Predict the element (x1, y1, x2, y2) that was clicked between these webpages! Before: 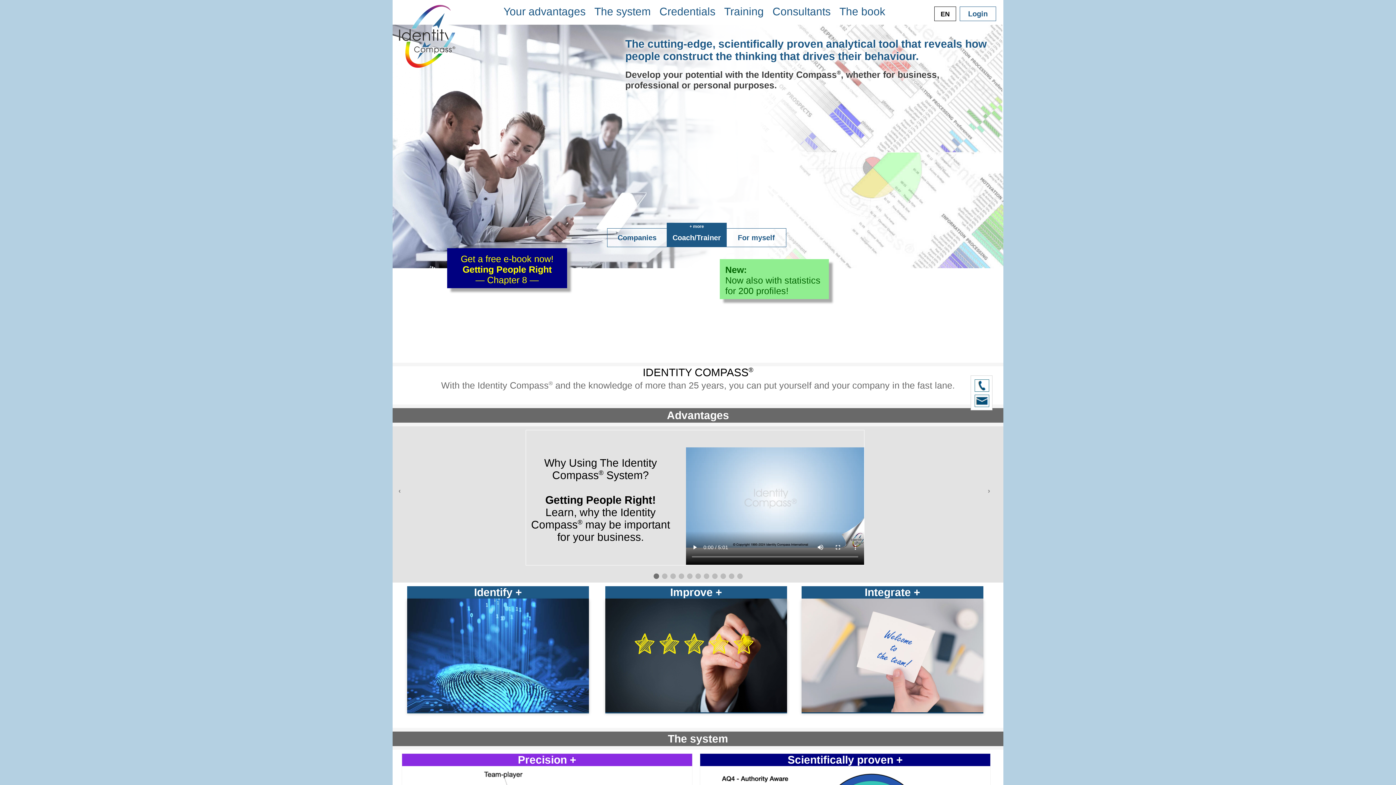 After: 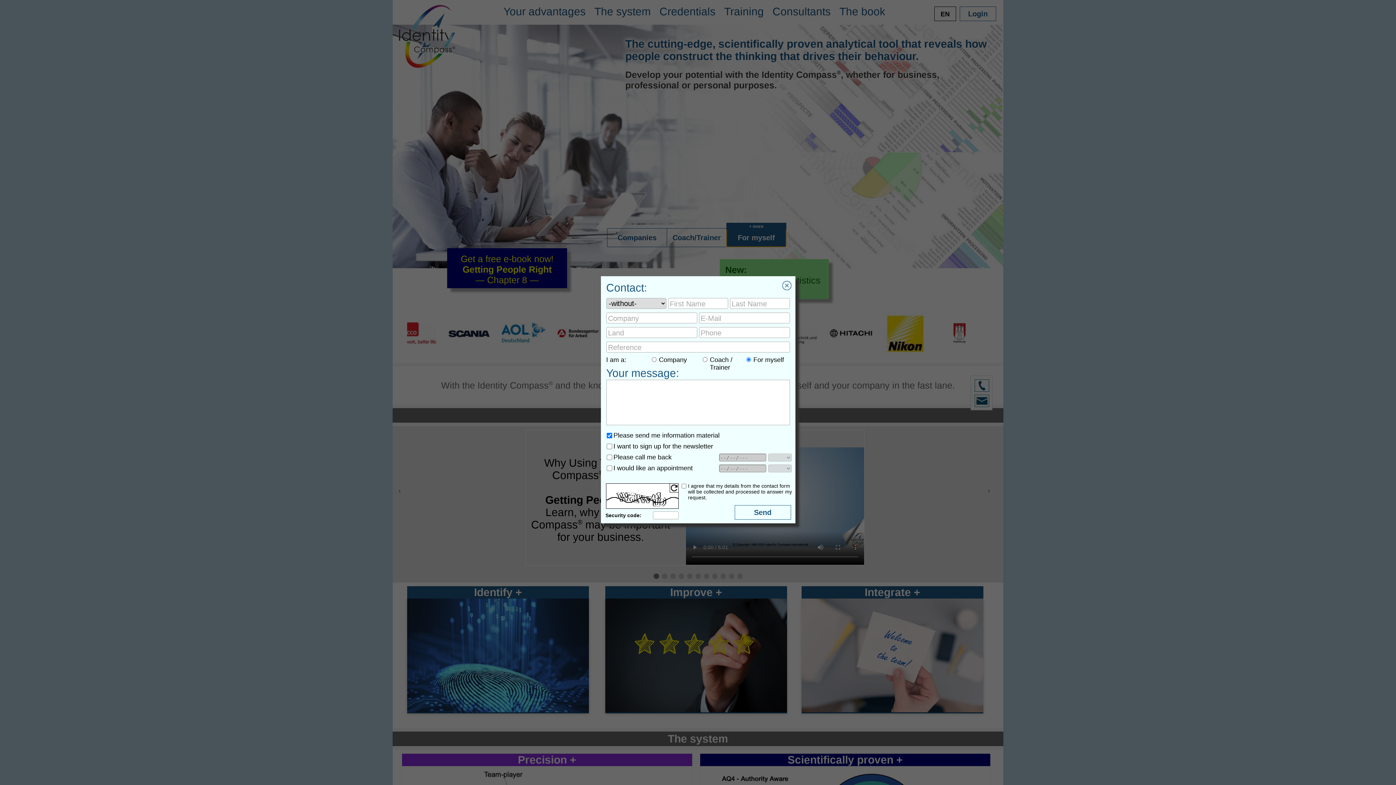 Action: label: For myself bbox: (726, 228, 786, 247)